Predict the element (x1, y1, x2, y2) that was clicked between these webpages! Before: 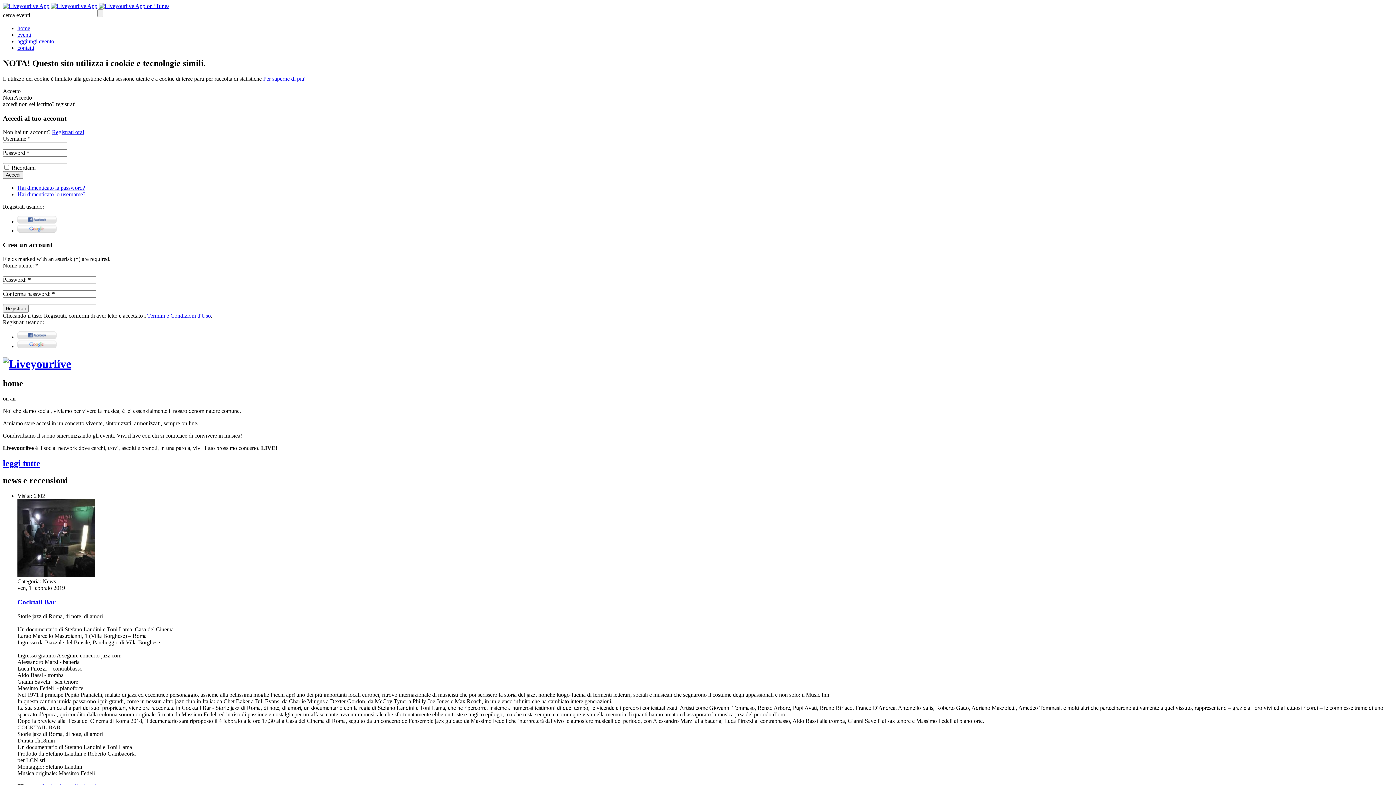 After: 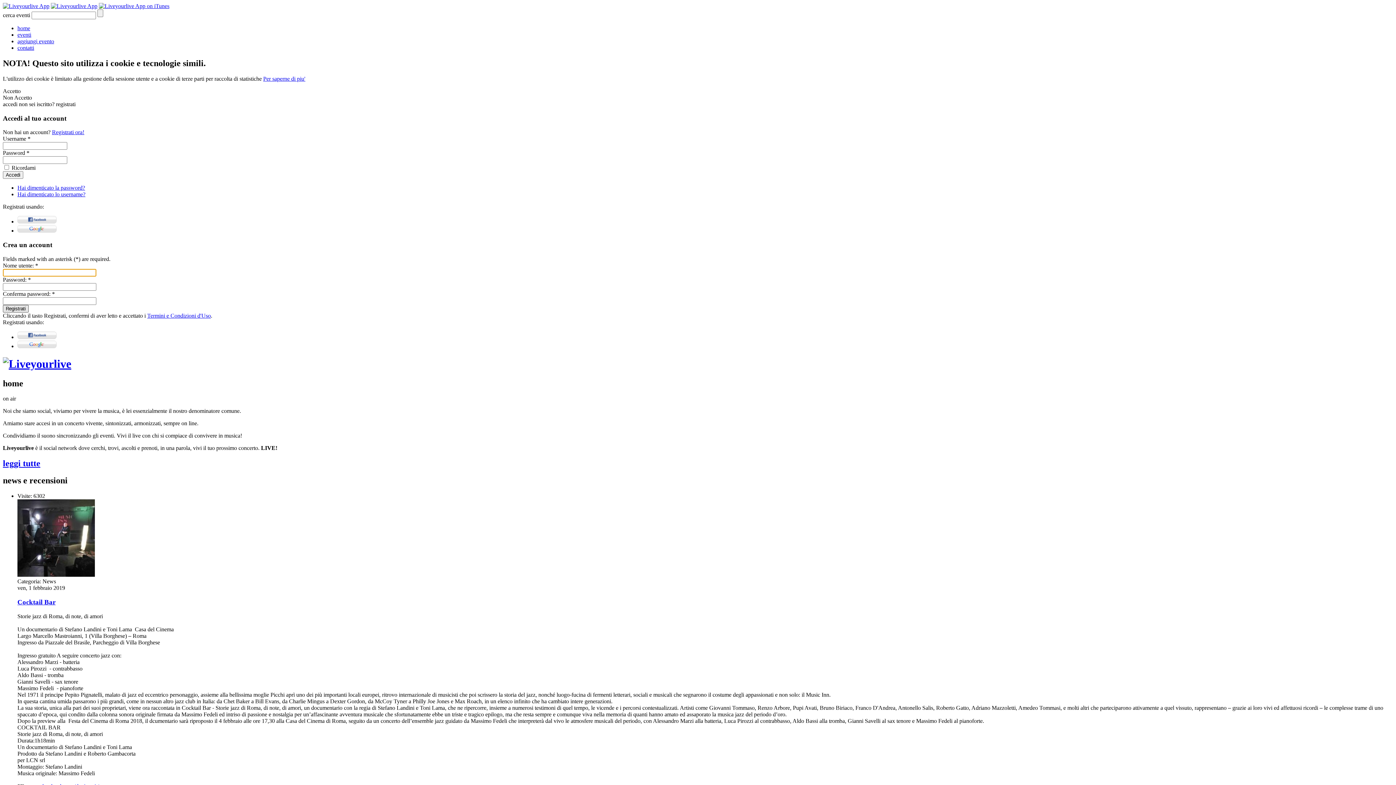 Action: bbox: (2, 304, 28, 312) label: Registrati